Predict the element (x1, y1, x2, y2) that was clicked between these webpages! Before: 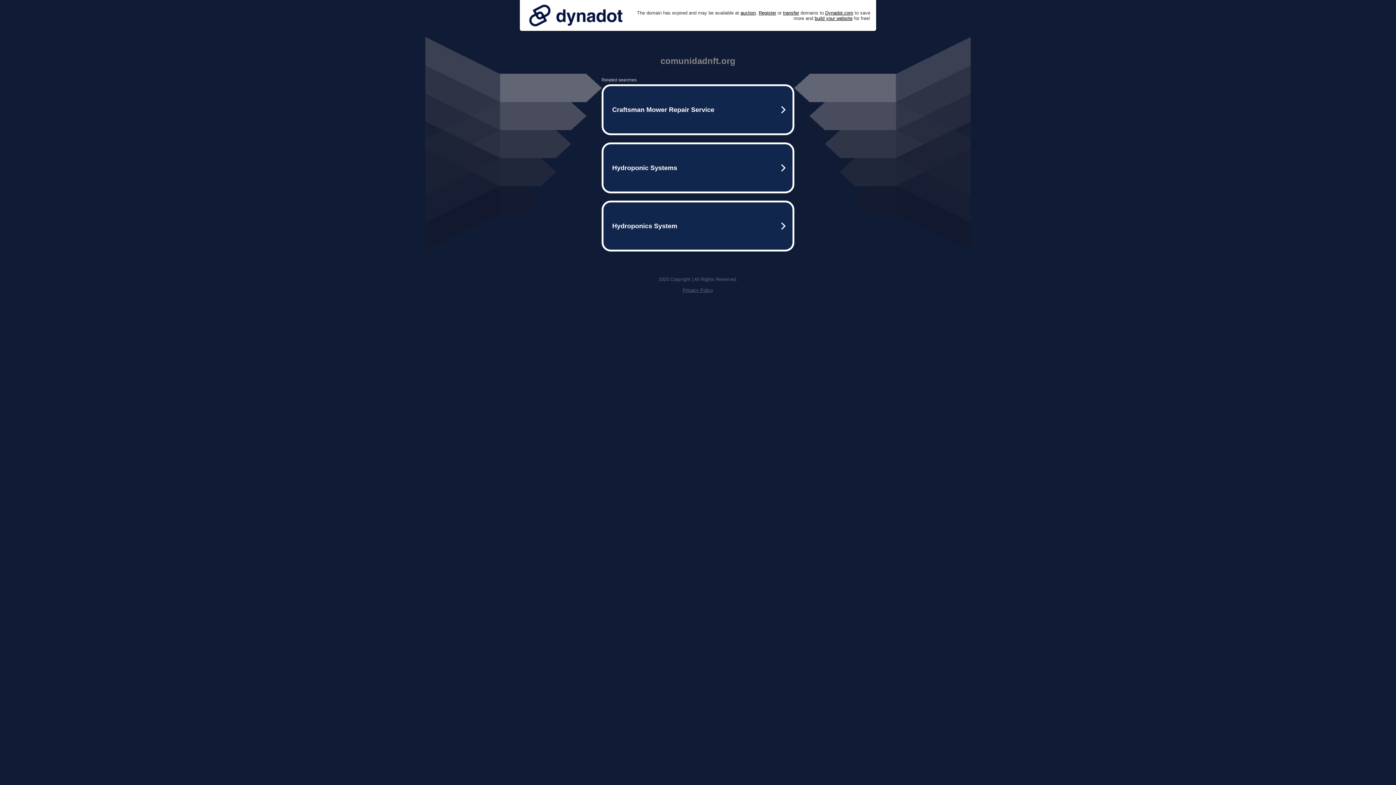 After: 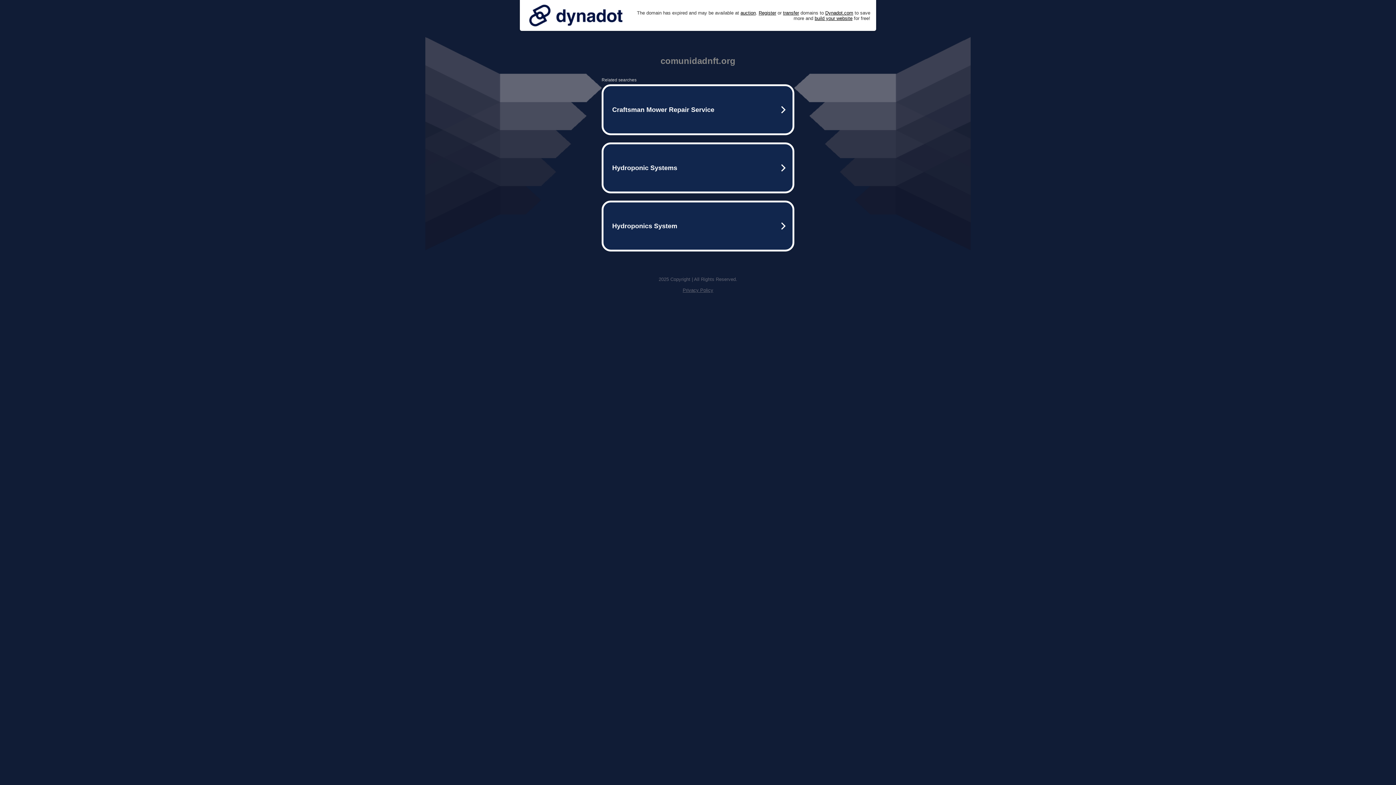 Action: bbox: (682, 287, 713, 293) label: Privacy Policy